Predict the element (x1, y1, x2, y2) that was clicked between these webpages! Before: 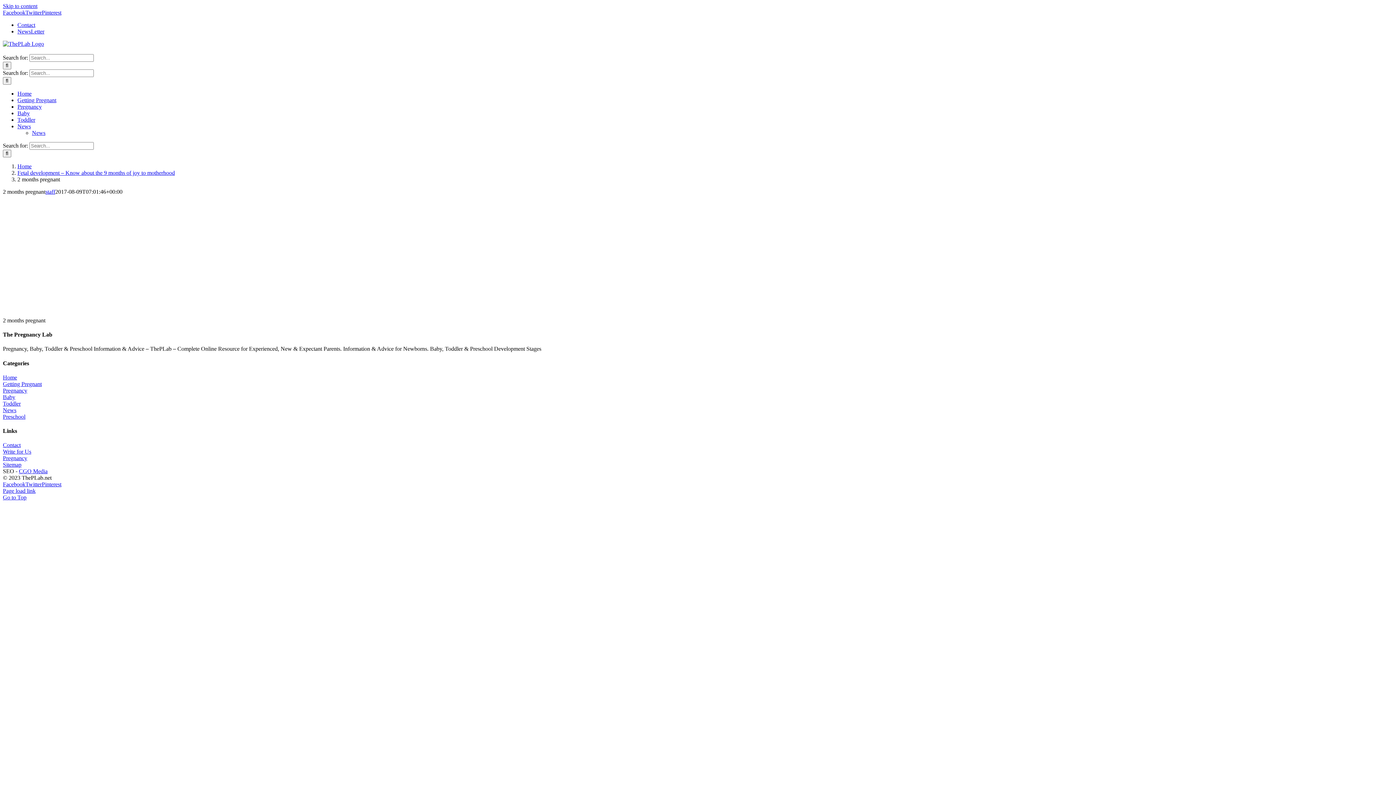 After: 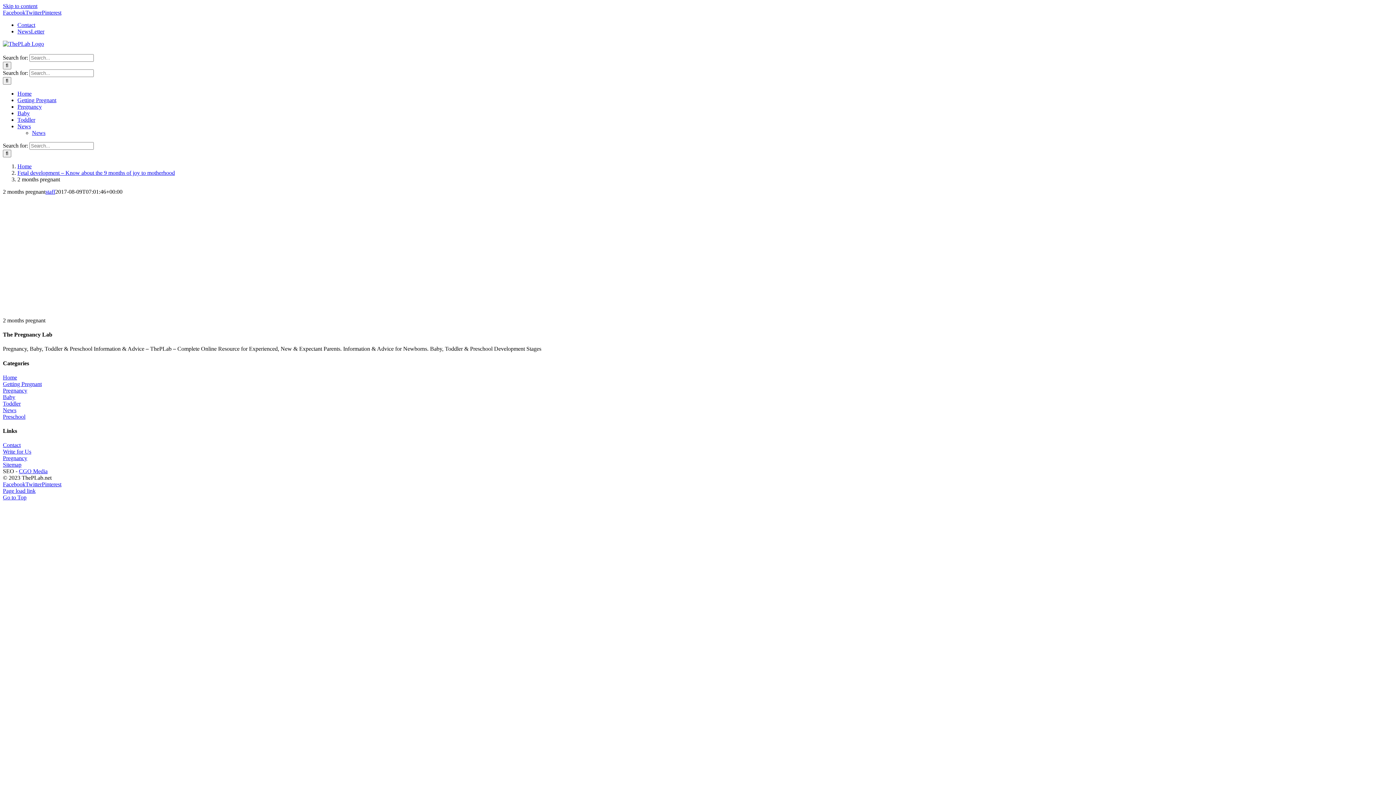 Action: label: Pinterest bbox: (41, 481, 61, 487)